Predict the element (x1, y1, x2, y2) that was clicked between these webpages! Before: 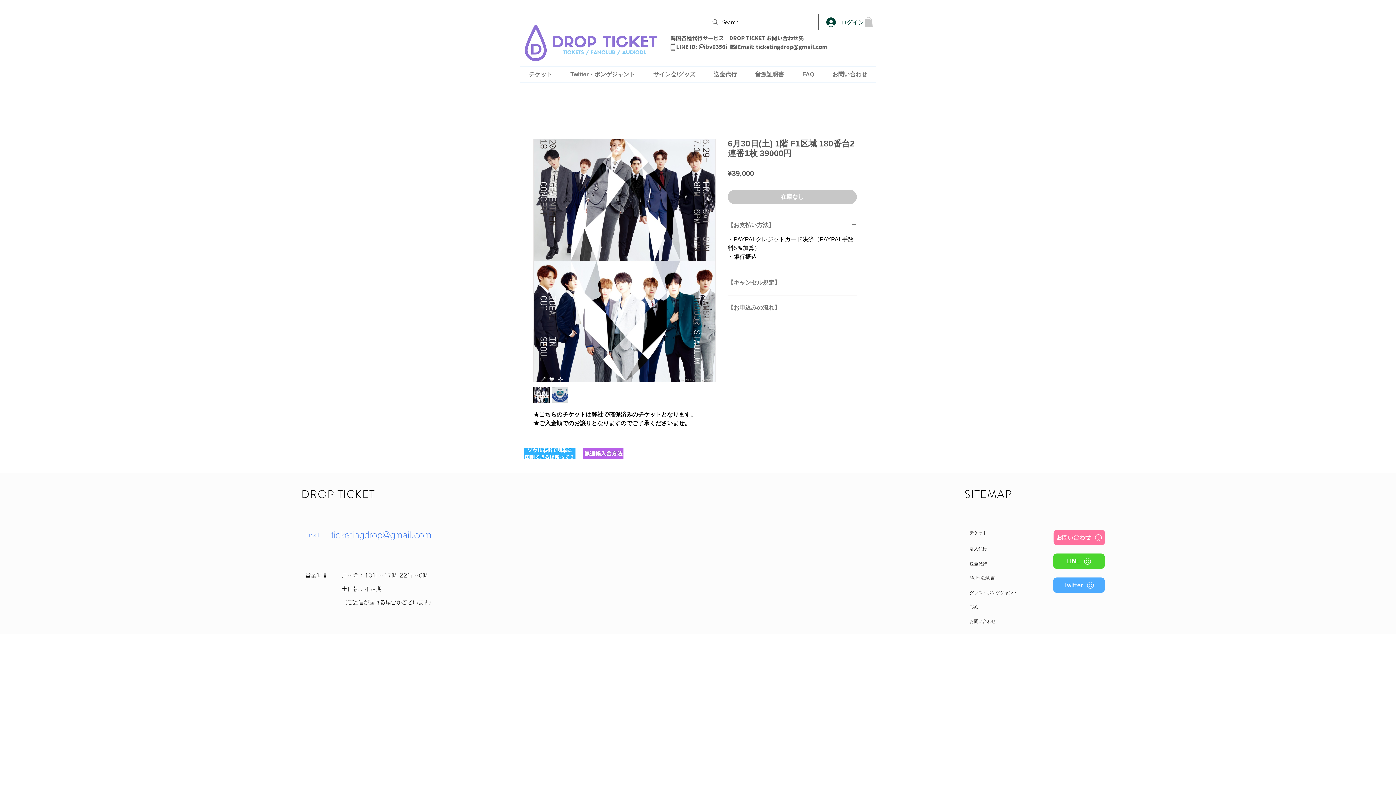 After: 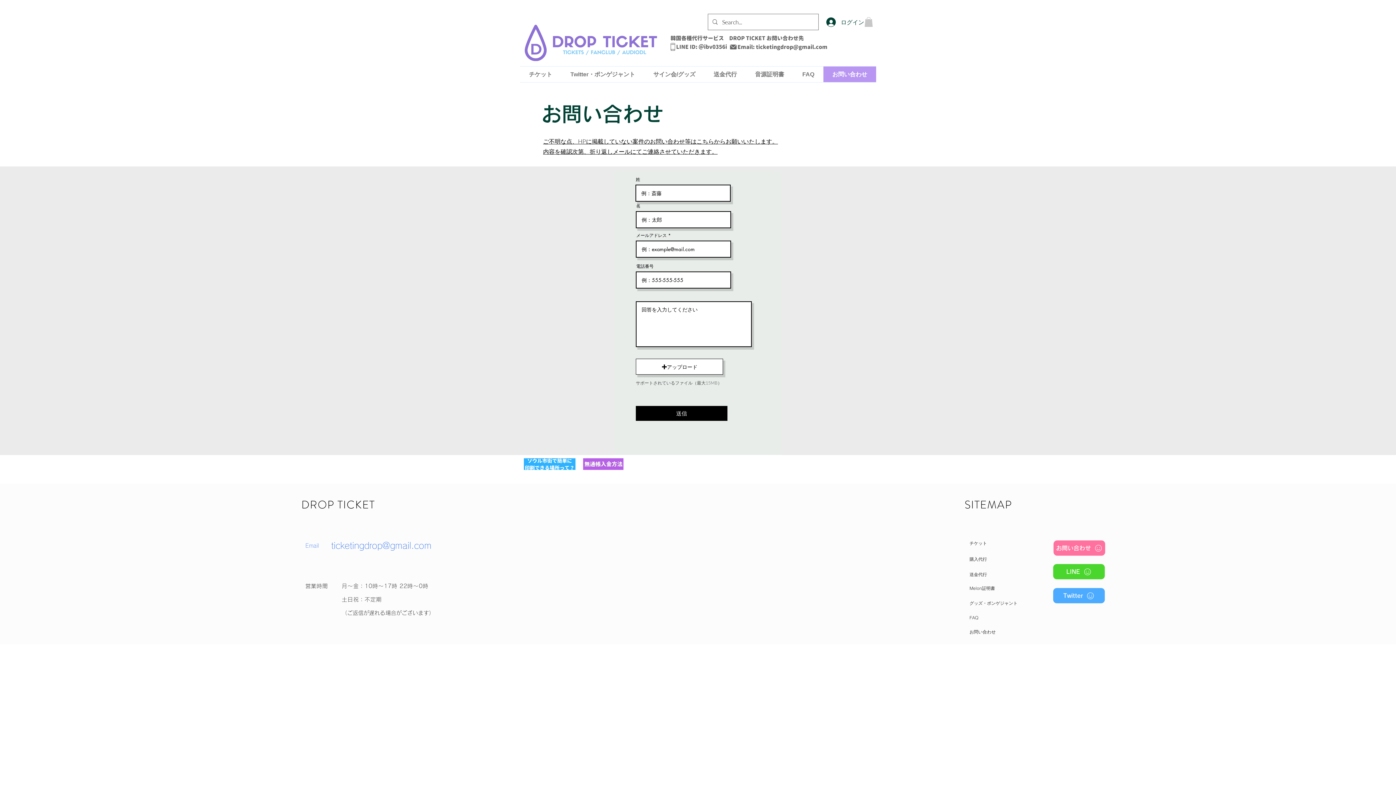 Action: bbox: (969, 616, 1021, 627) label: お問い合わせ